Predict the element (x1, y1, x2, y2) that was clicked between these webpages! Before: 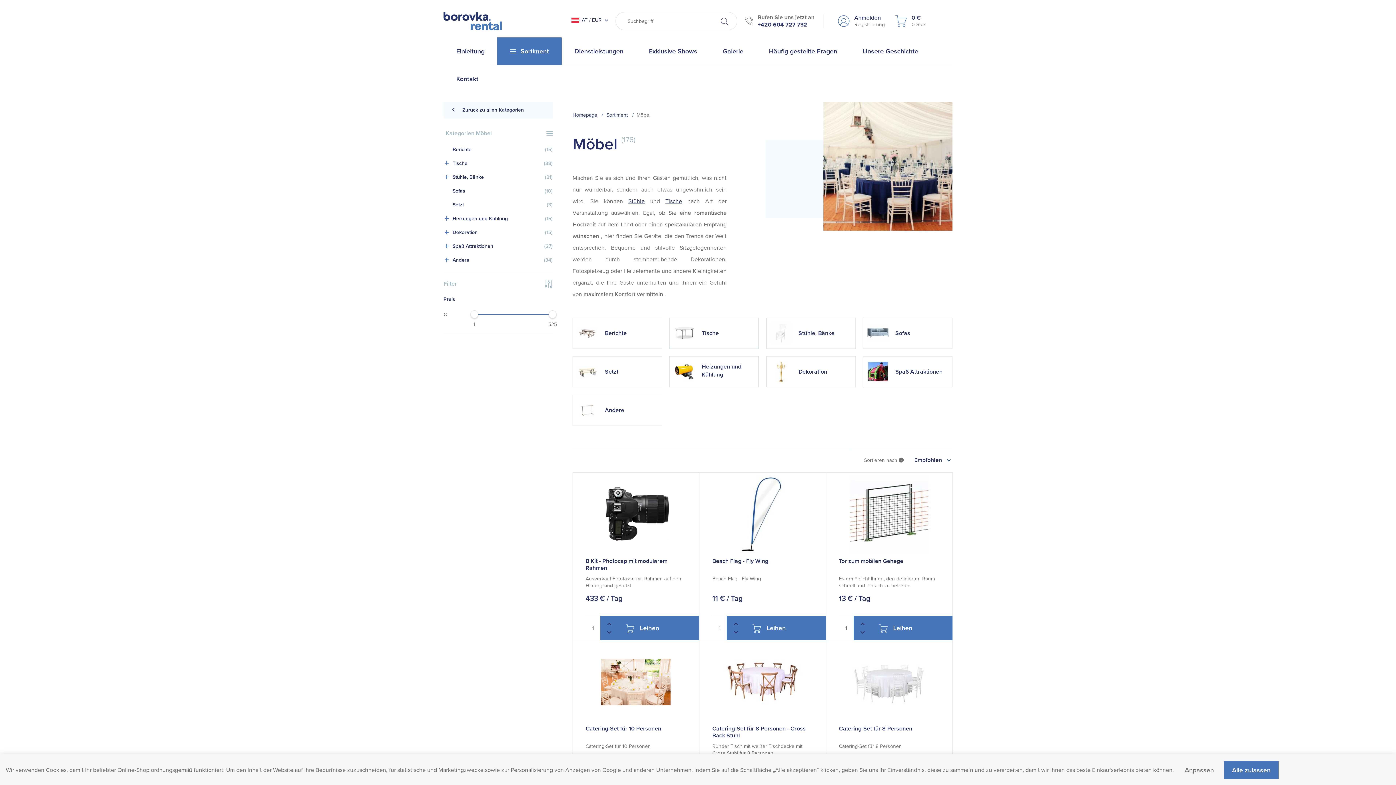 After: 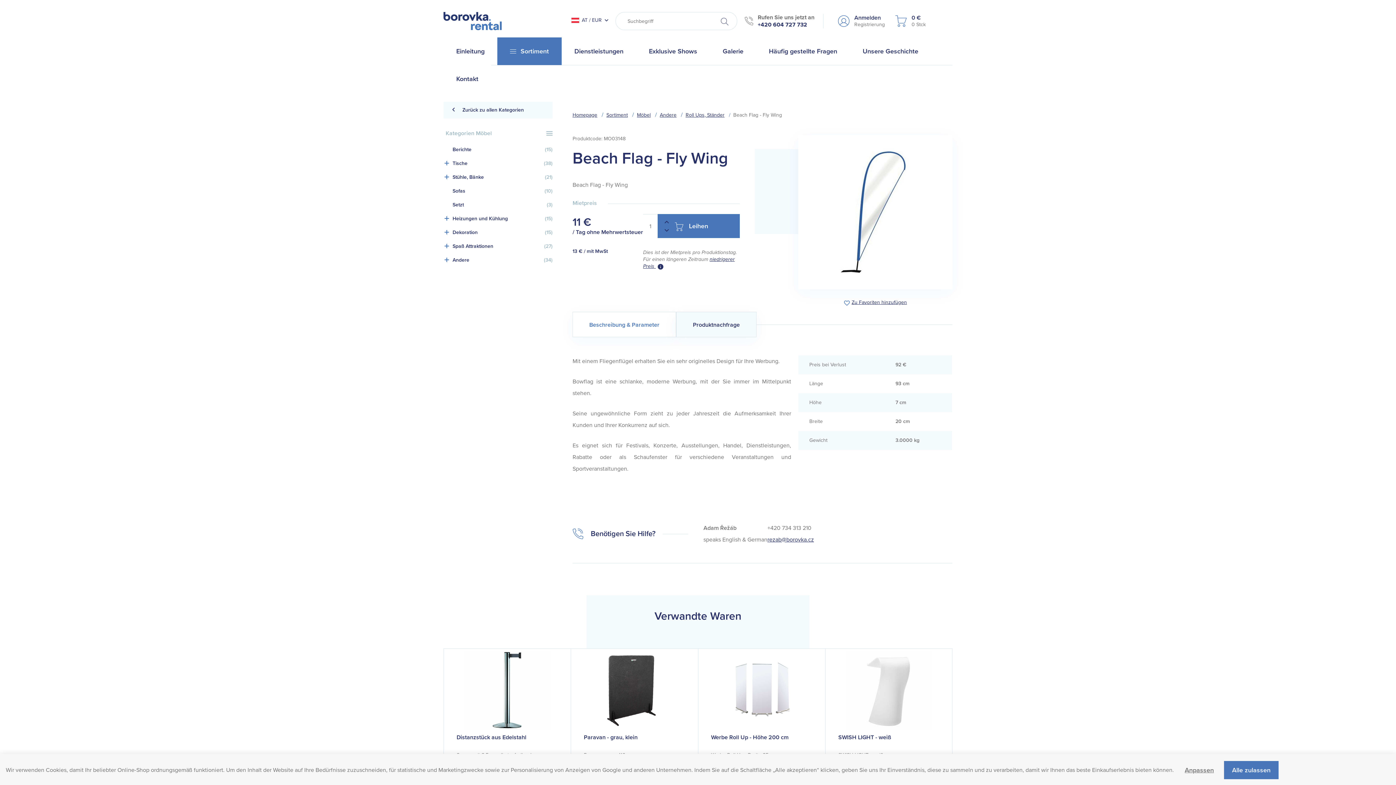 Action: bbox: (712, 557, 768, 565) label: Beach Flag - Fly Wing